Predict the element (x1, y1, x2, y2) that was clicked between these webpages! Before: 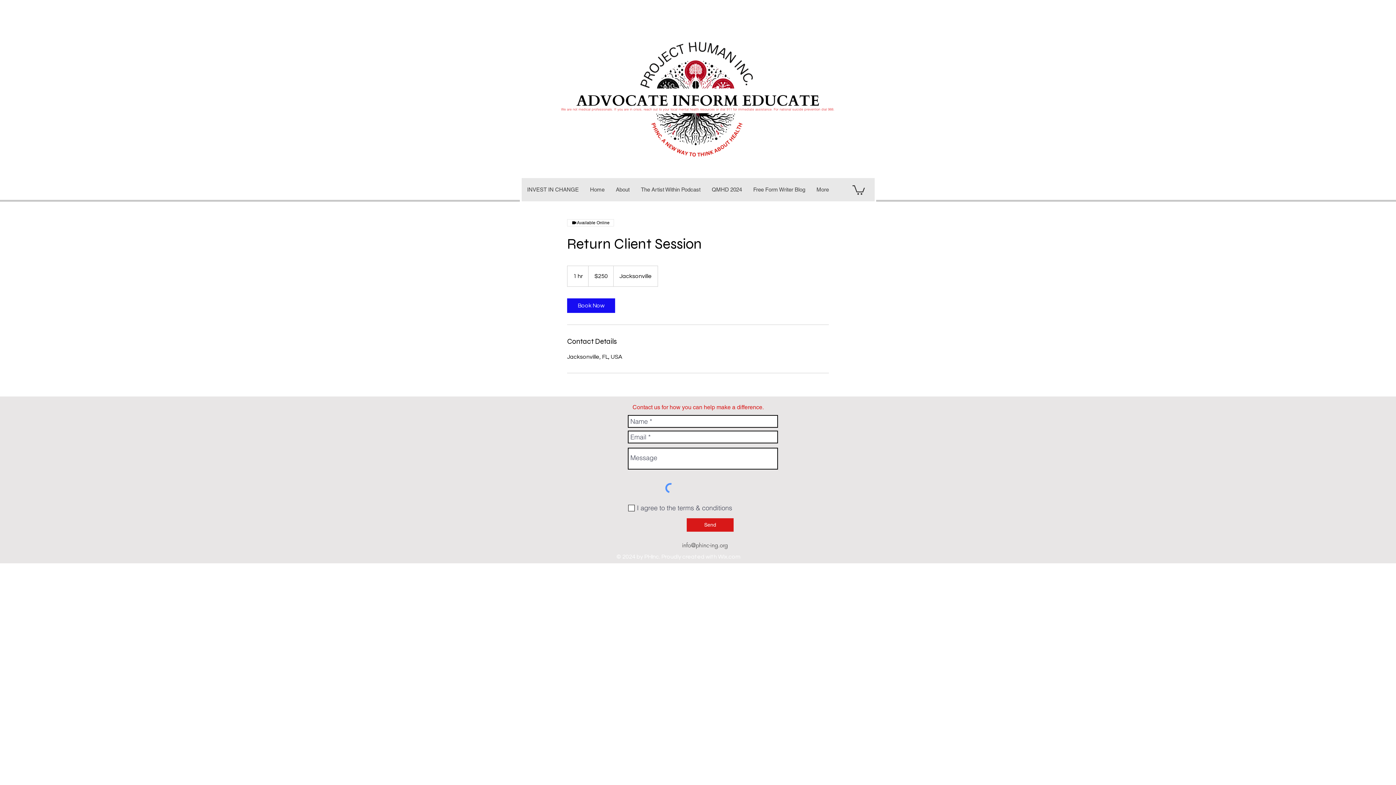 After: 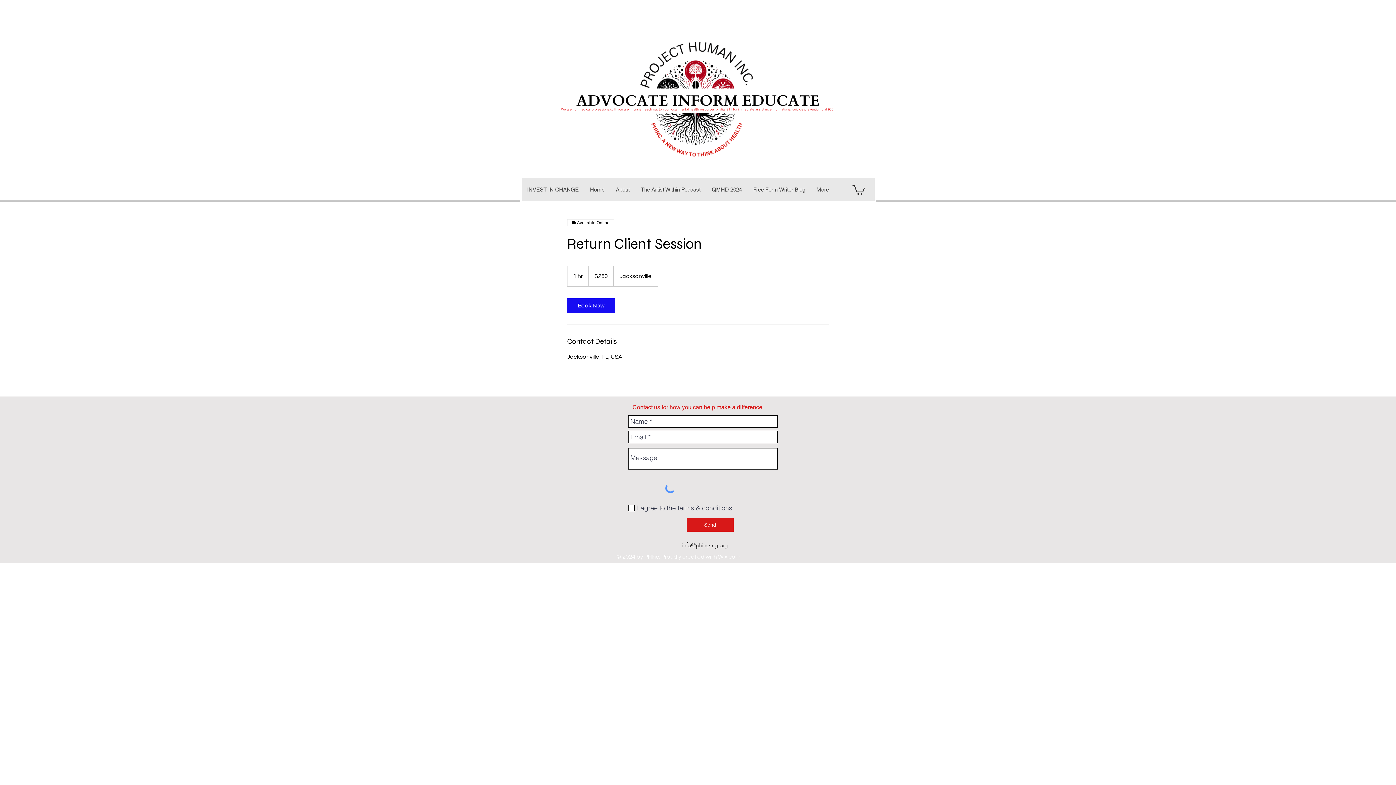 Action: label: Book Now bbox: (567, 298, 615, 312)